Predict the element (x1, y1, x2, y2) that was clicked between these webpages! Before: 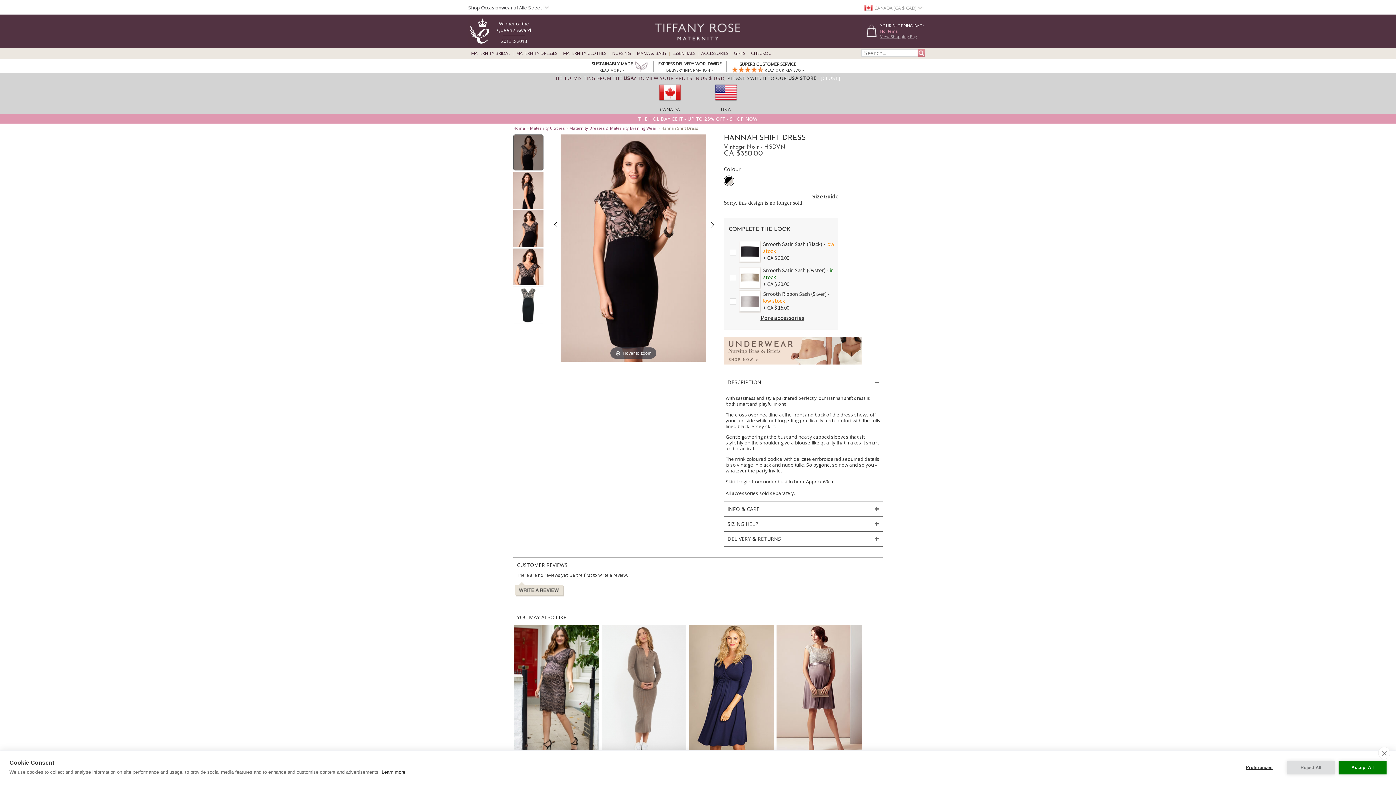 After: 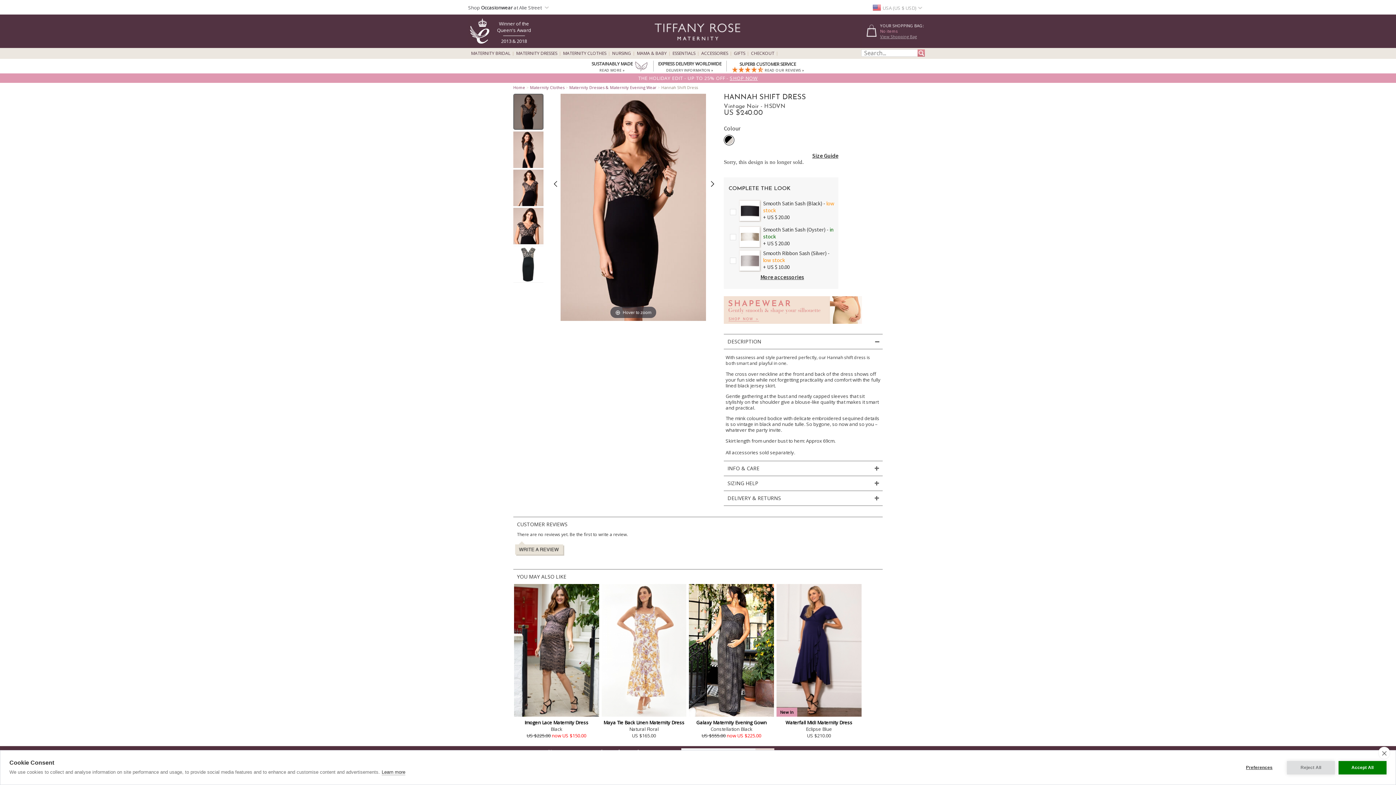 Action: bbox: (727, 74, 816, 81) label: PLEASE SWITCH TO OUR USA STORE